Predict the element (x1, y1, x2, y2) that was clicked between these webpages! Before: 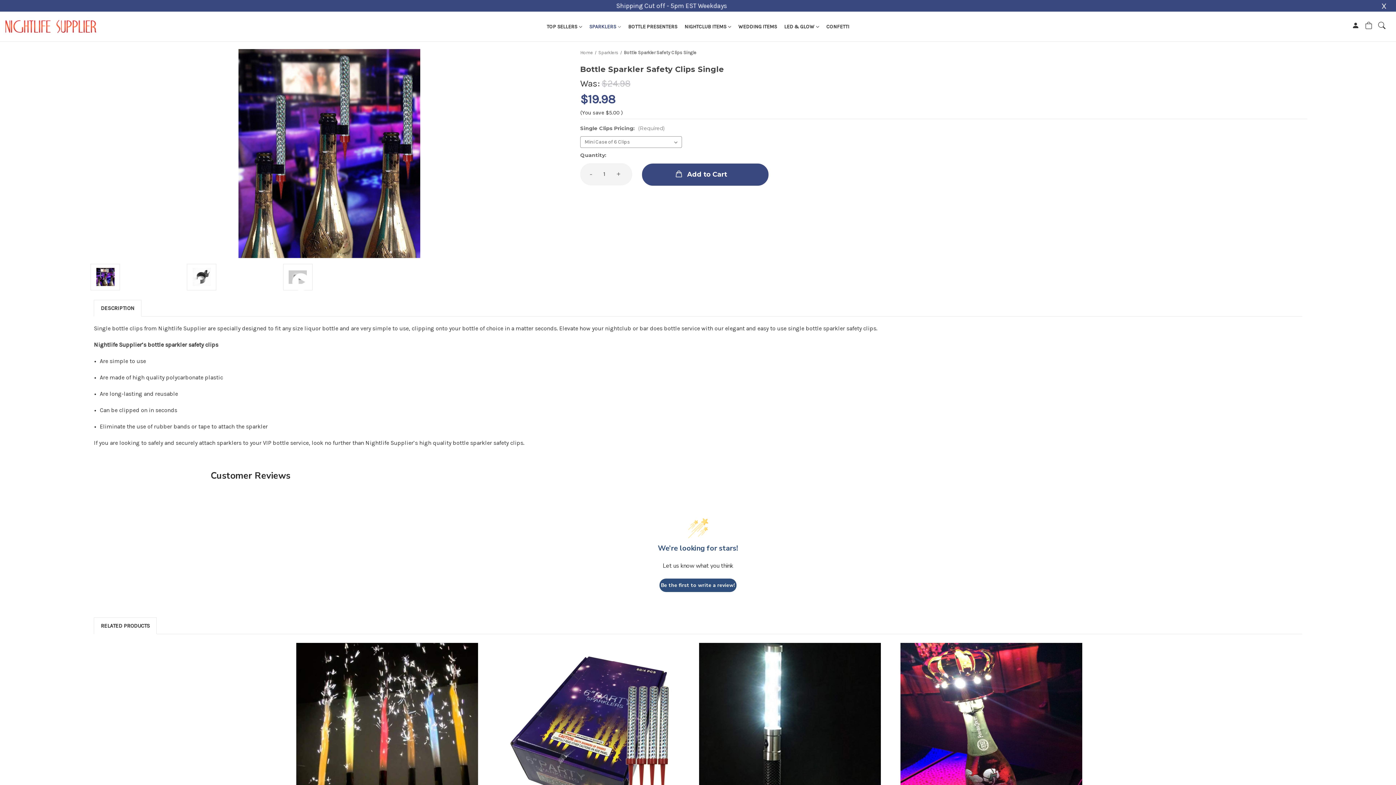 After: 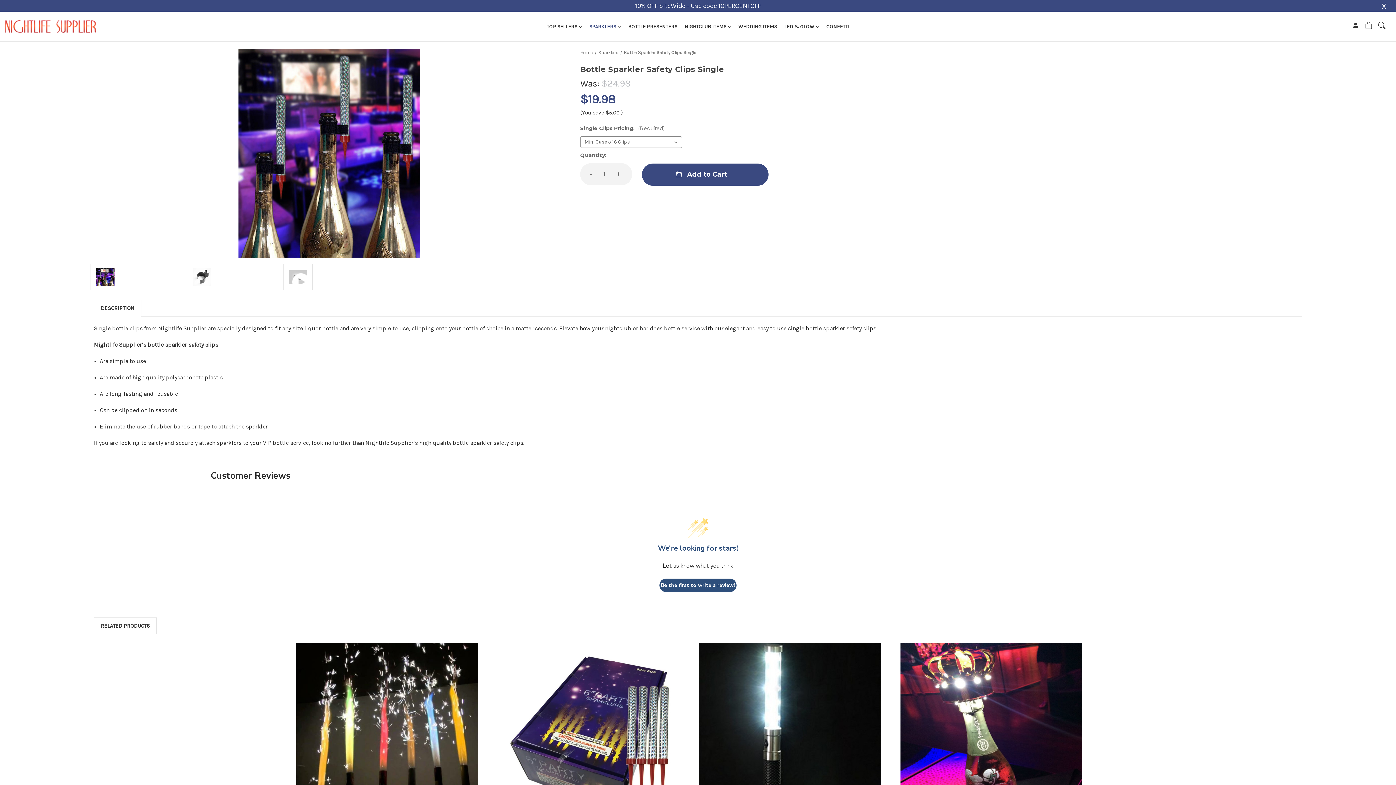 Action: bbox: (94, 618, 156, 634) label: RELATED PRODUCTS